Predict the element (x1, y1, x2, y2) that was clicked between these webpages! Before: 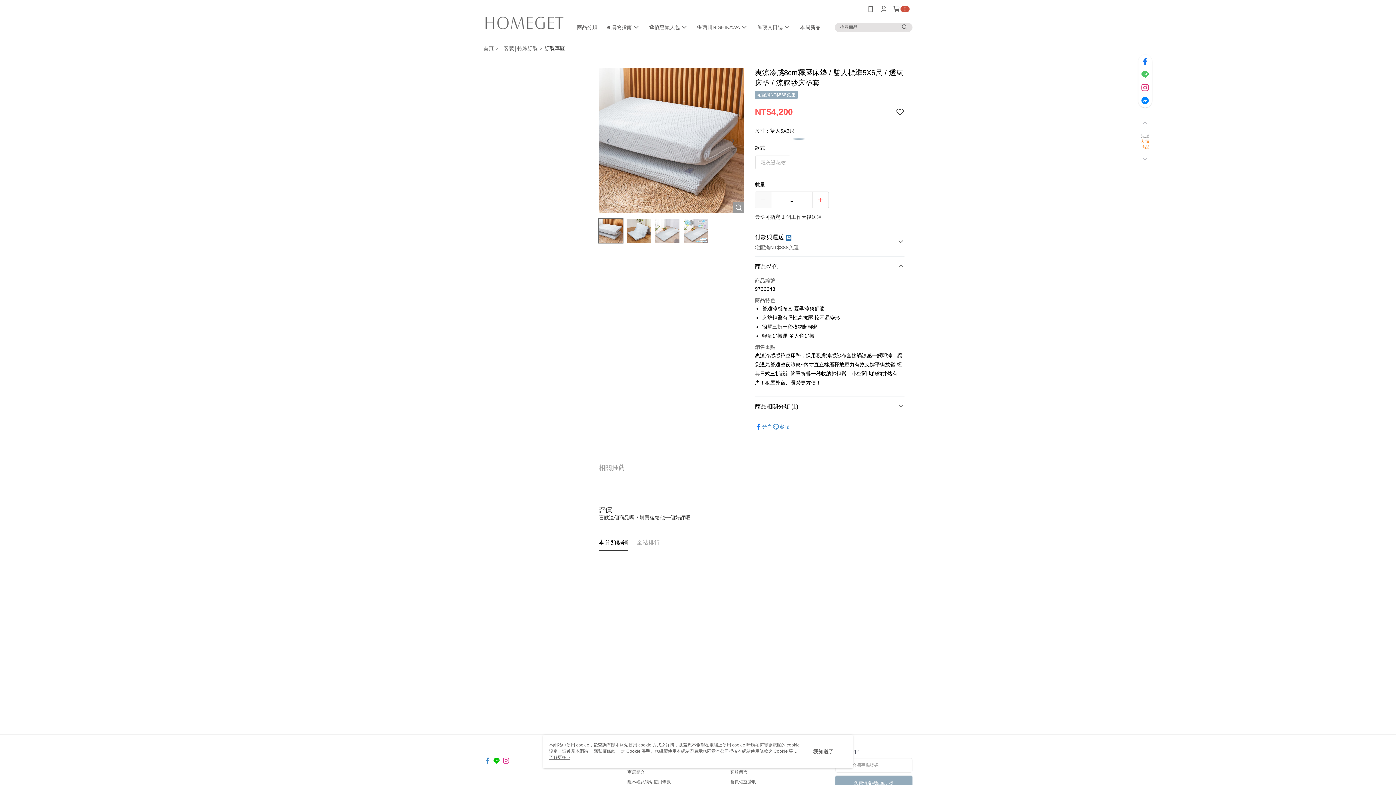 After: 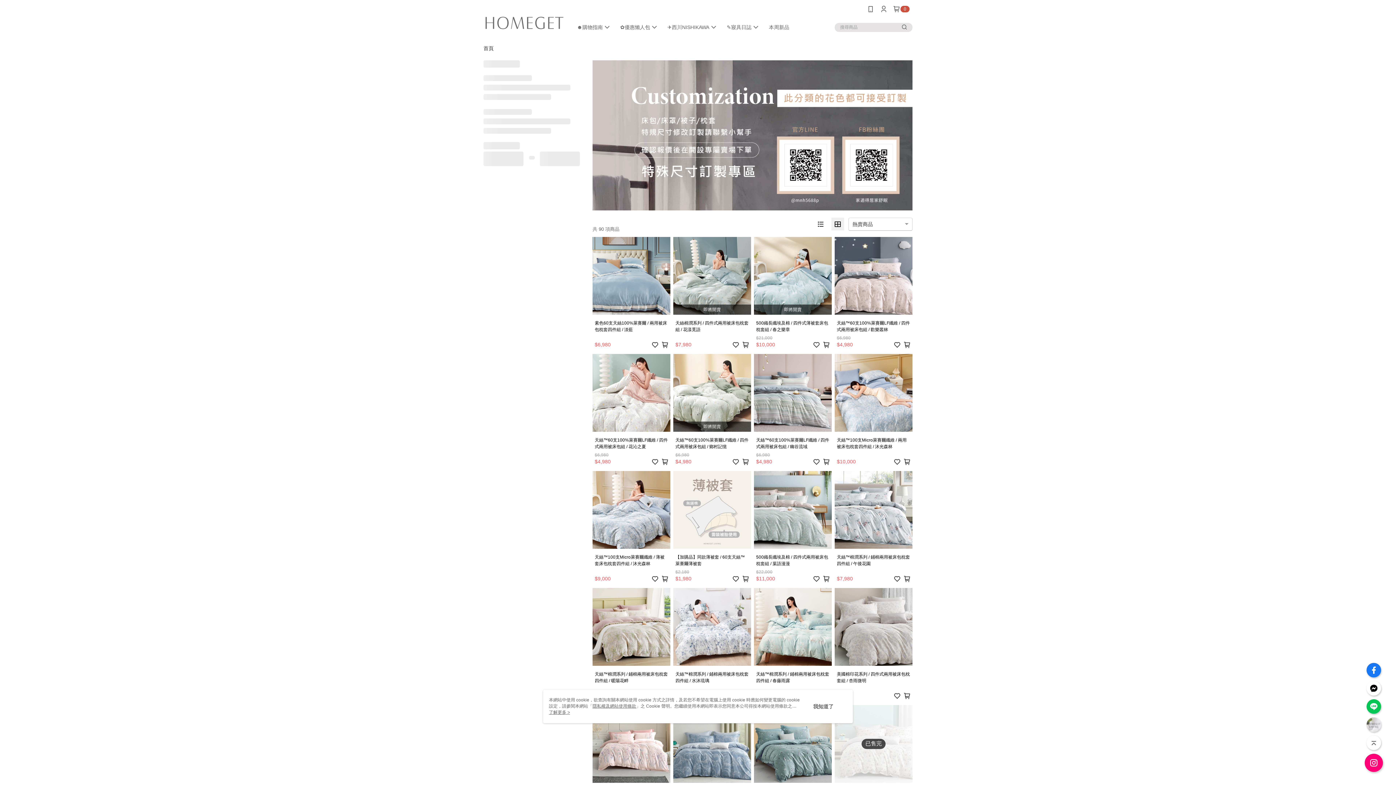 Action: label: 訂製專區 bbox: (544, 45, 565, 50)